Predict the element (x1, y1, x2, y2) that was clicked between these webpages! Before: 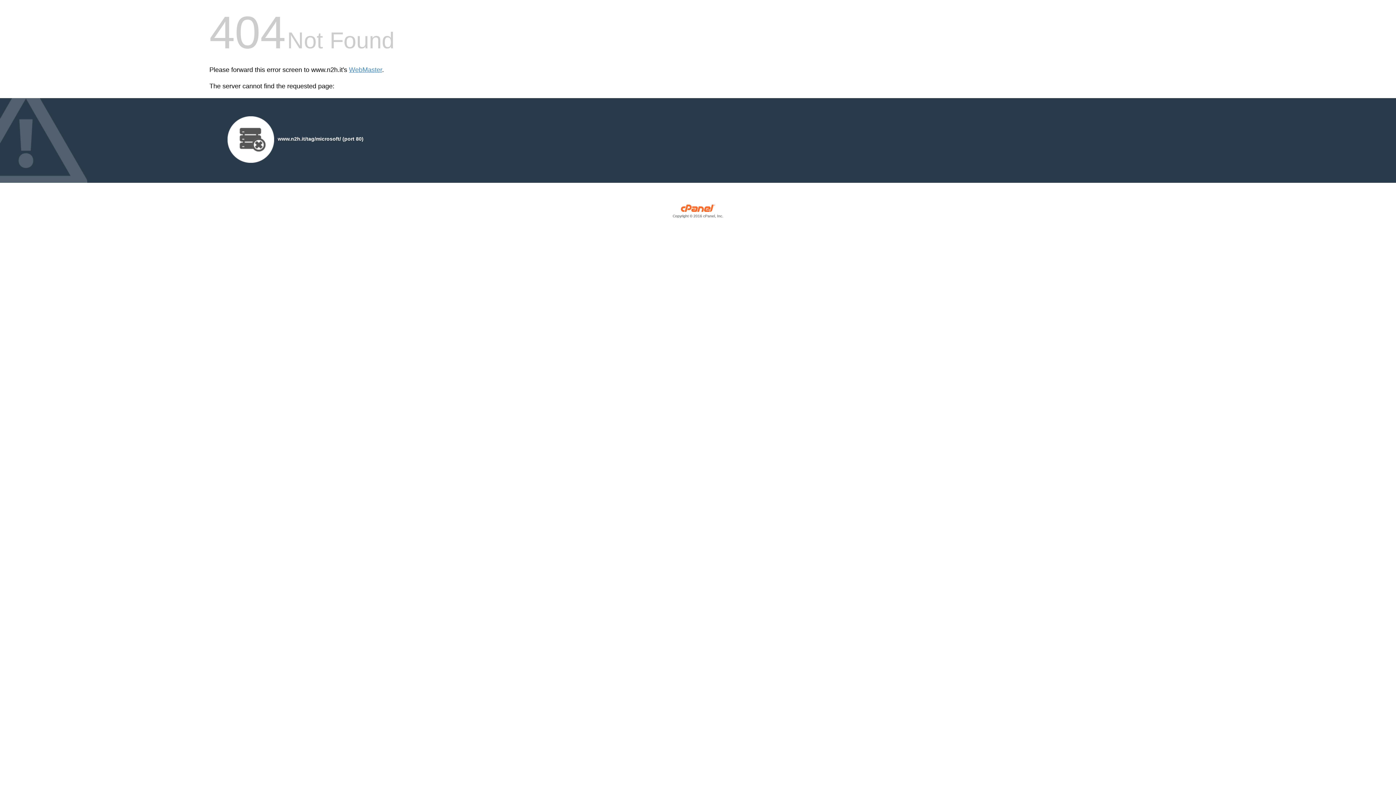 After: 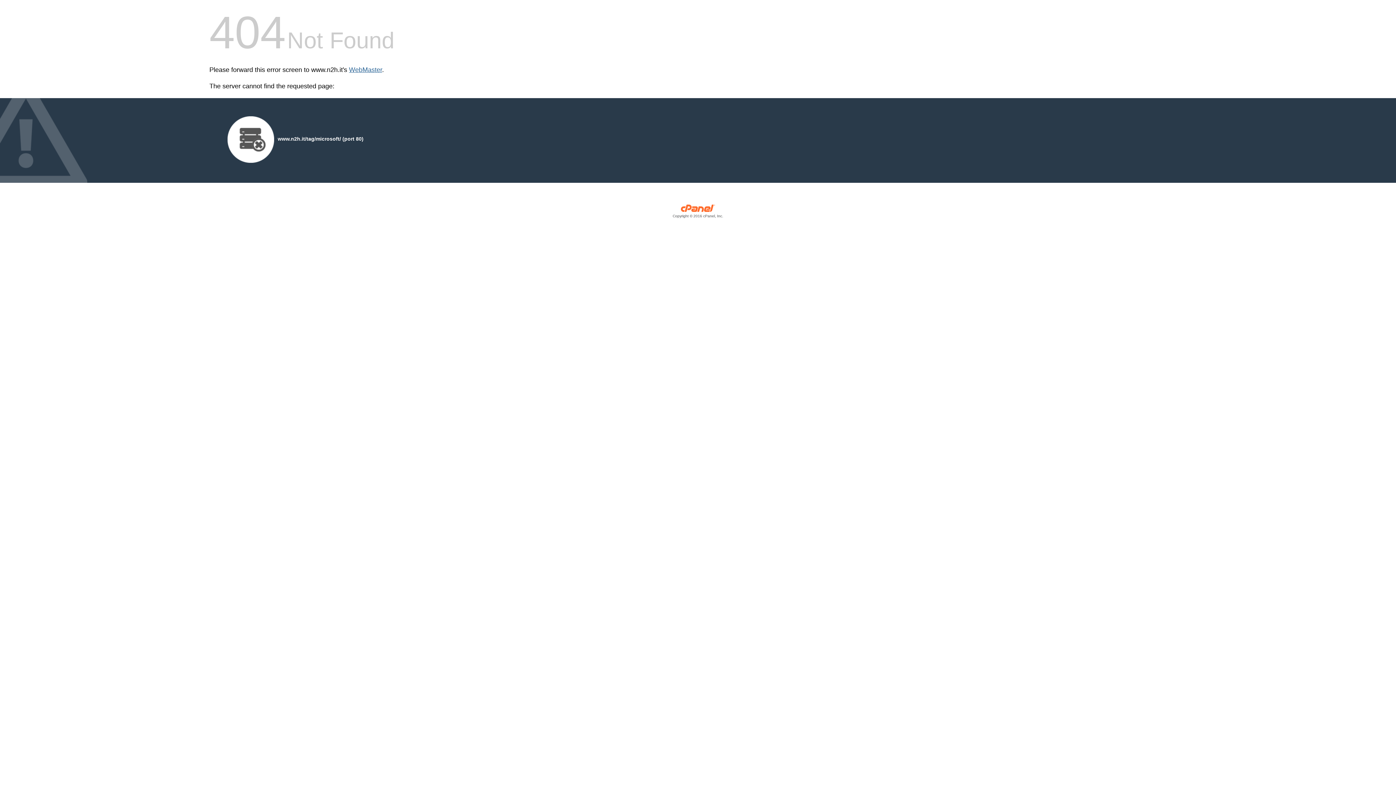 Action: bbox: (349, 66, 382, 73) label: WebMaster